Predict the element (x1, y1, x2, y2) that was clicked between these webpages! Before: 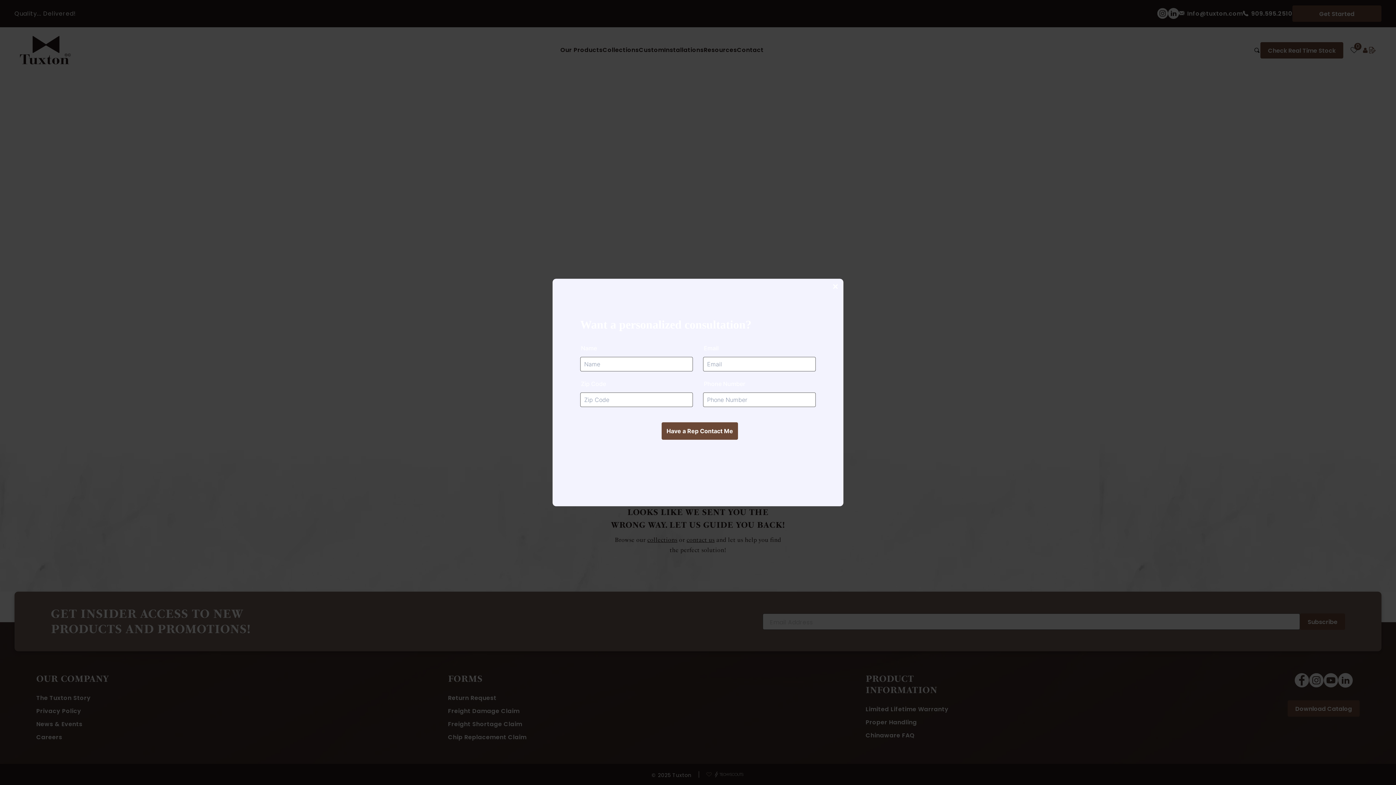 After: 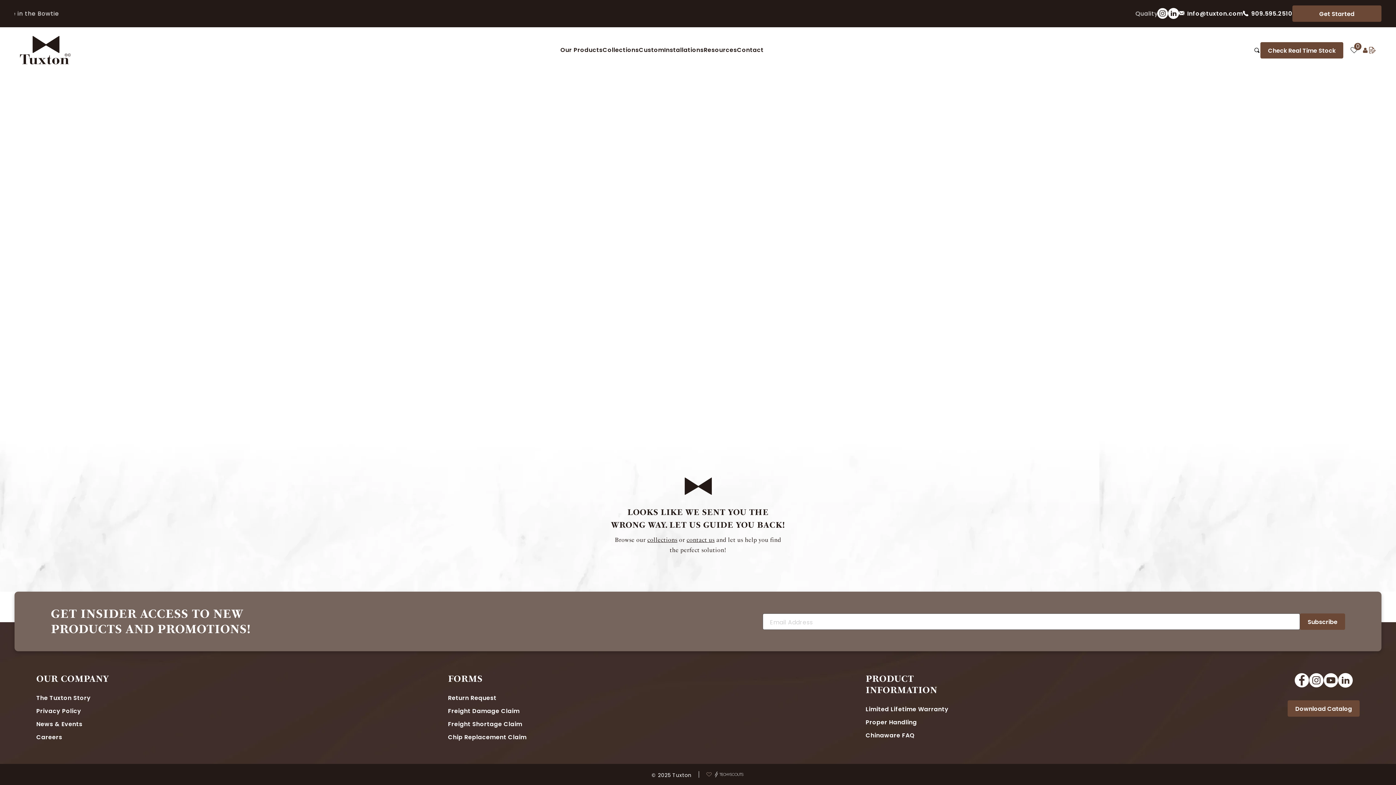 Action: bbox: (829, 281, 840, 292) label: CLOSE